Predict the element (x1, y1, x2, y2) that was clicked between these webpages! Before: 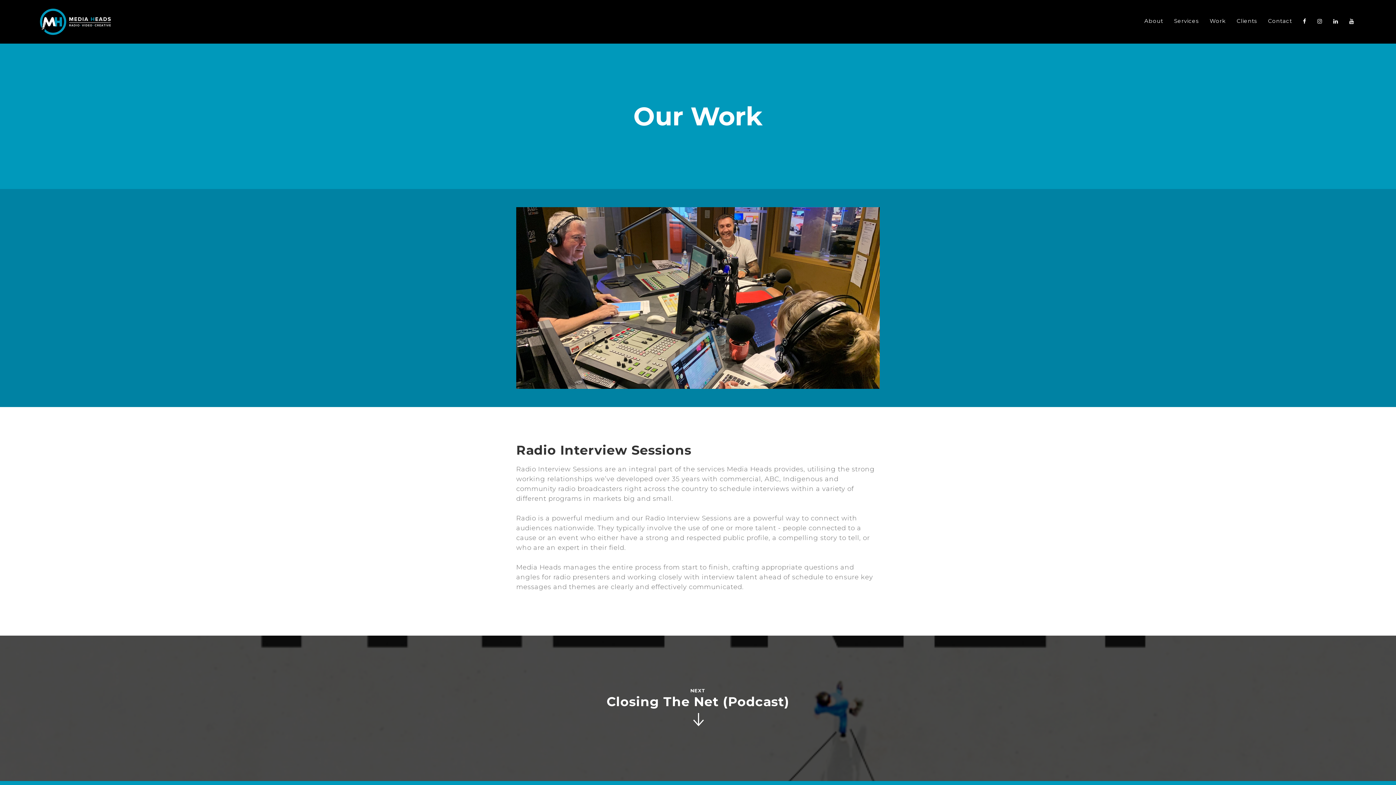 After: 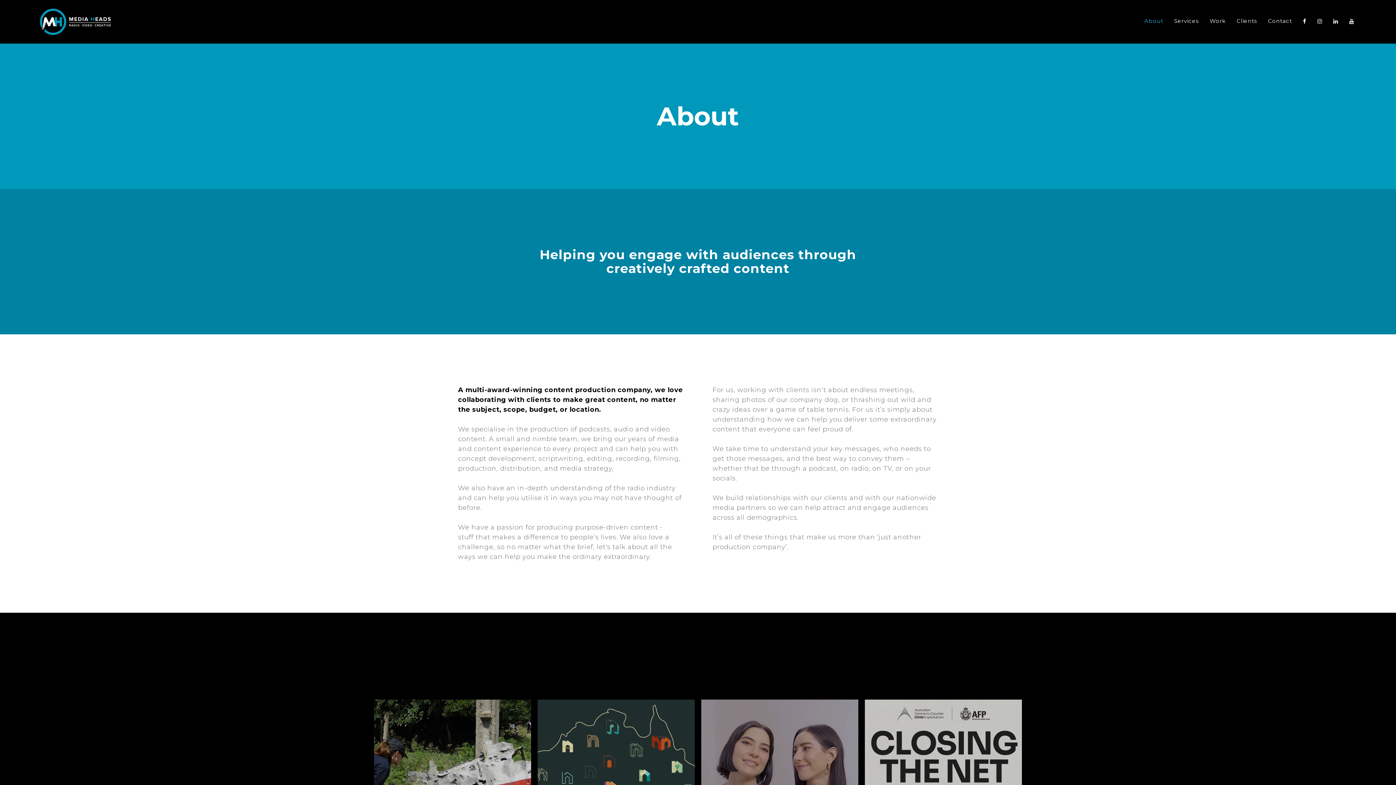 Action: label: About bbox: (1139, 7, 1168, 36)